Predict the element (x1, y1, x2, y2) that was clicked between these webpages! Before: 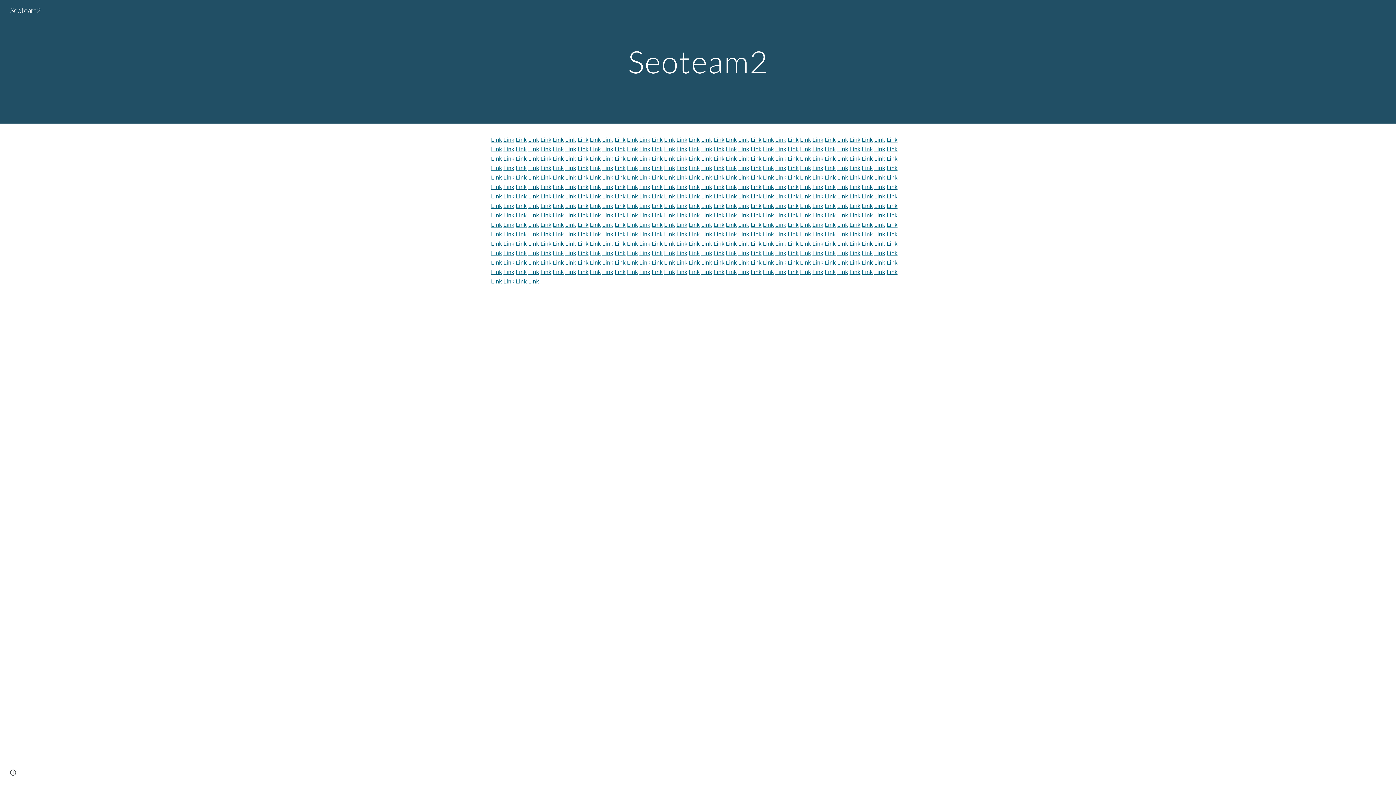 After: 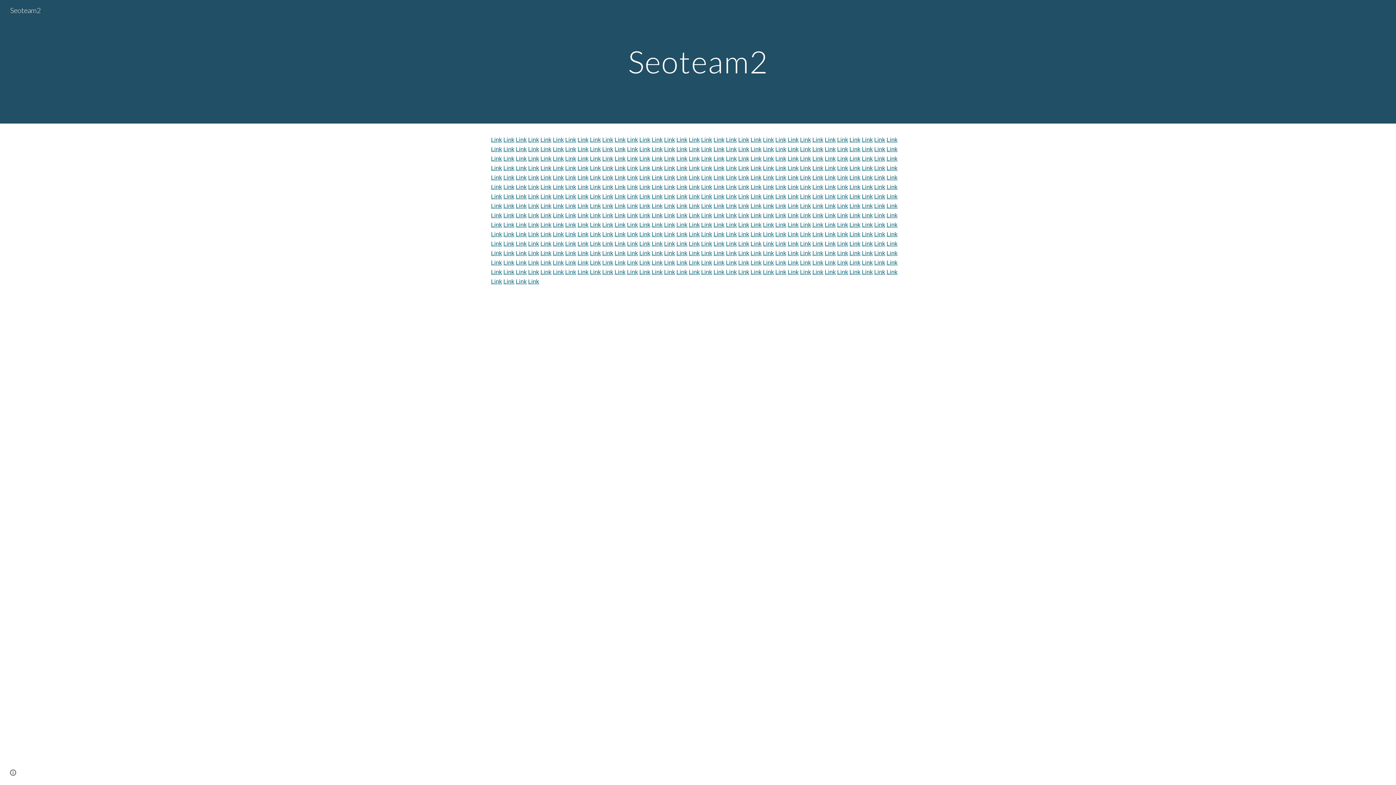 Action: bbox: (800, 184, 811, 190) label: Link